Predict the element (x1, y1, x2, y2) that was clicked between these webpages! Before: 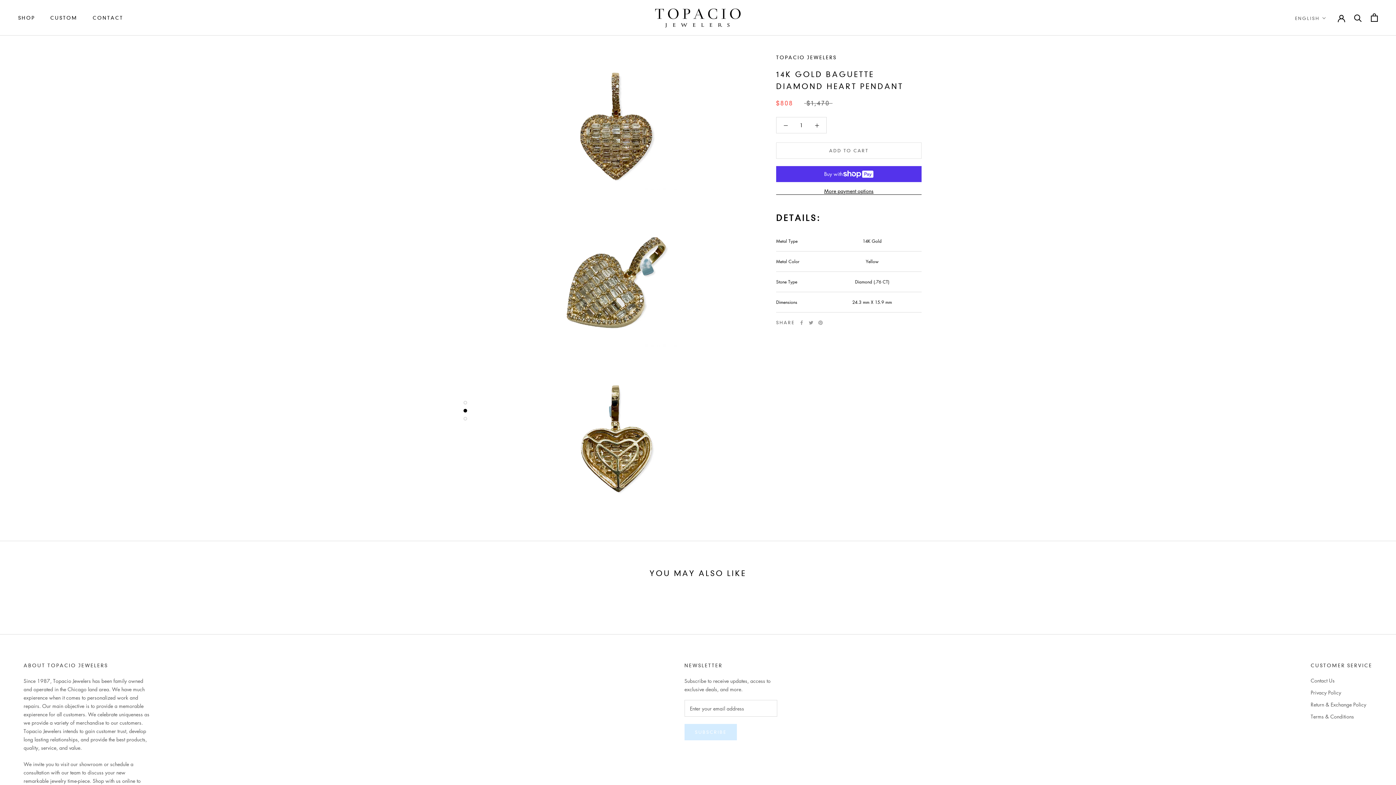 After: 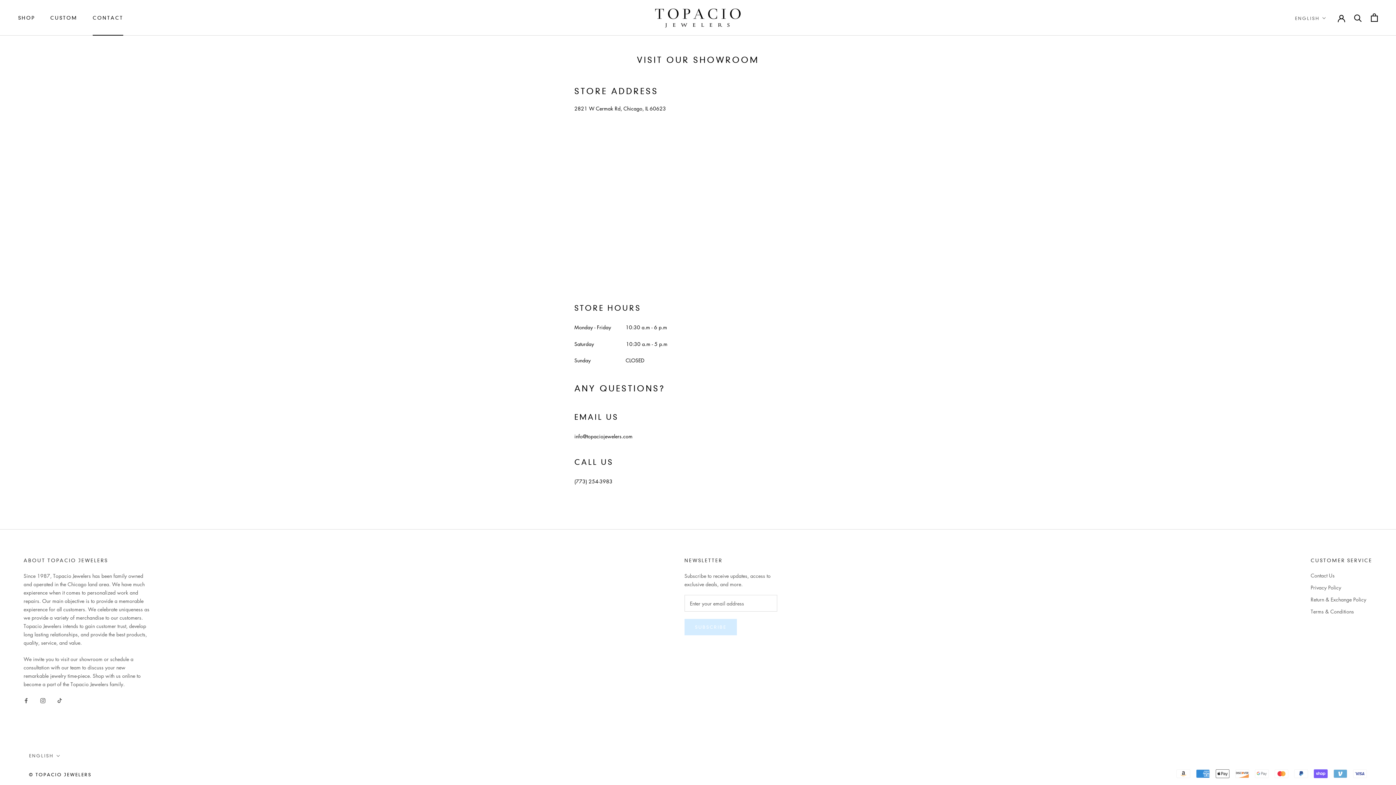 Action: bbox: (92, 15, 123, 20) label: CONTACT
CONTACT